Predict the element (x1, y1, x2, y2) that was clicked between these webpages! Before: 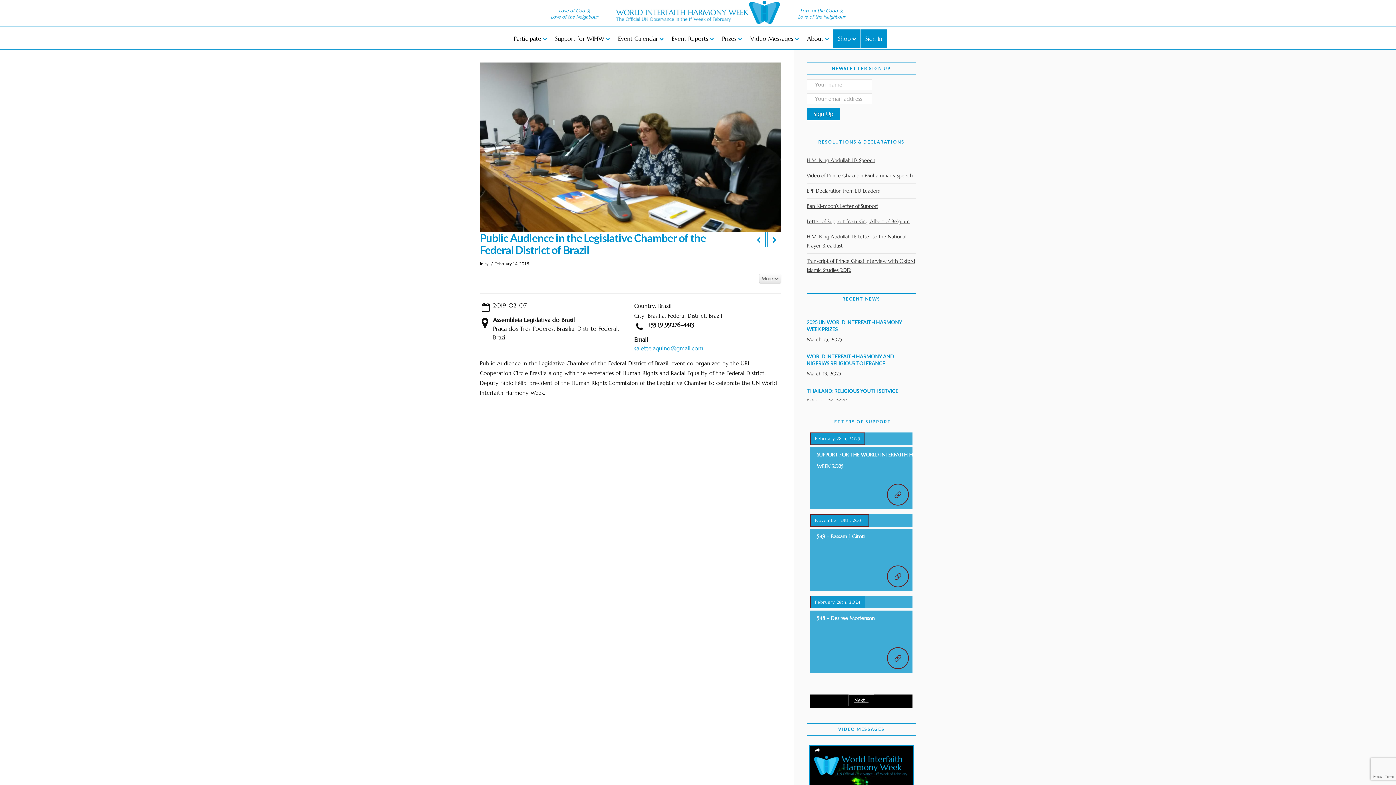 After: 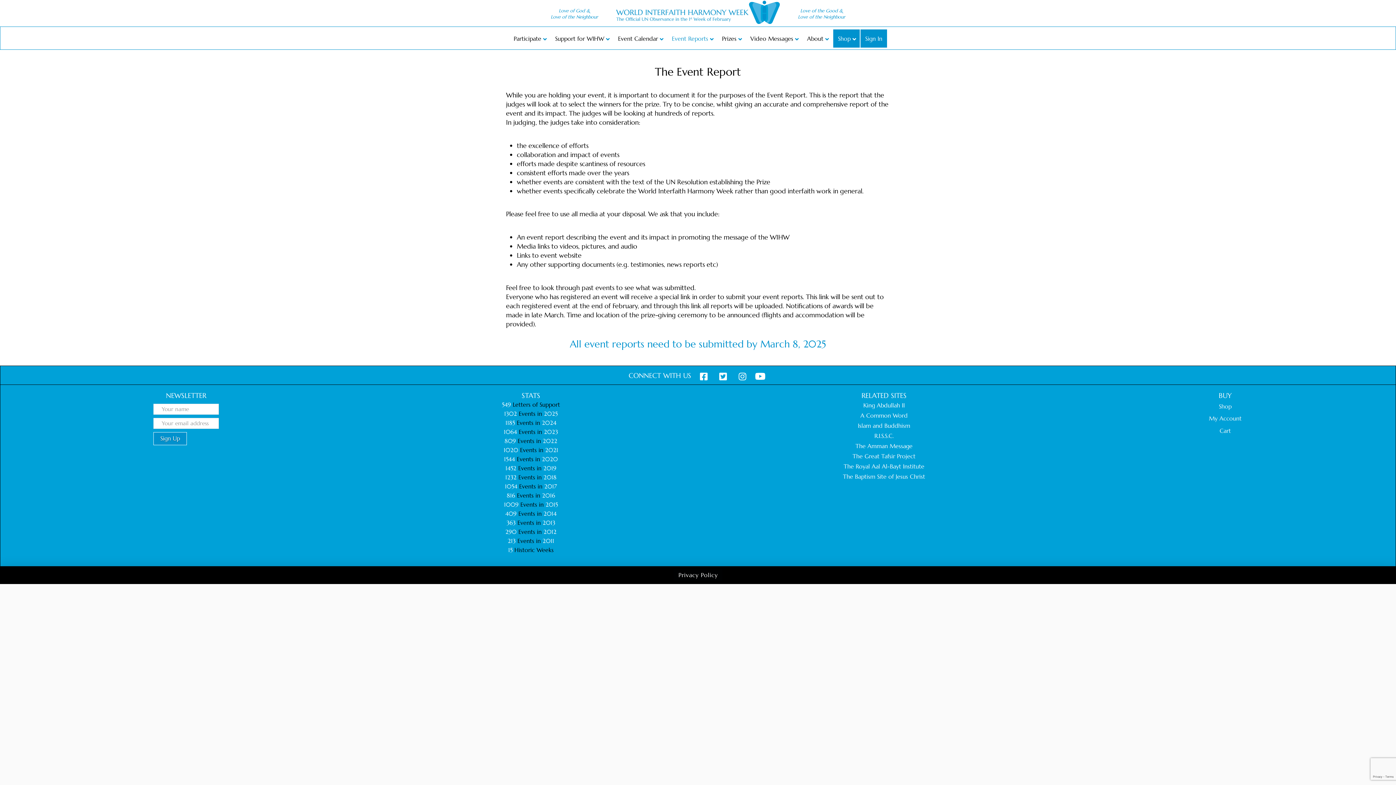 Action: label: Event Reports bbox: (667, 29, 717, 47)